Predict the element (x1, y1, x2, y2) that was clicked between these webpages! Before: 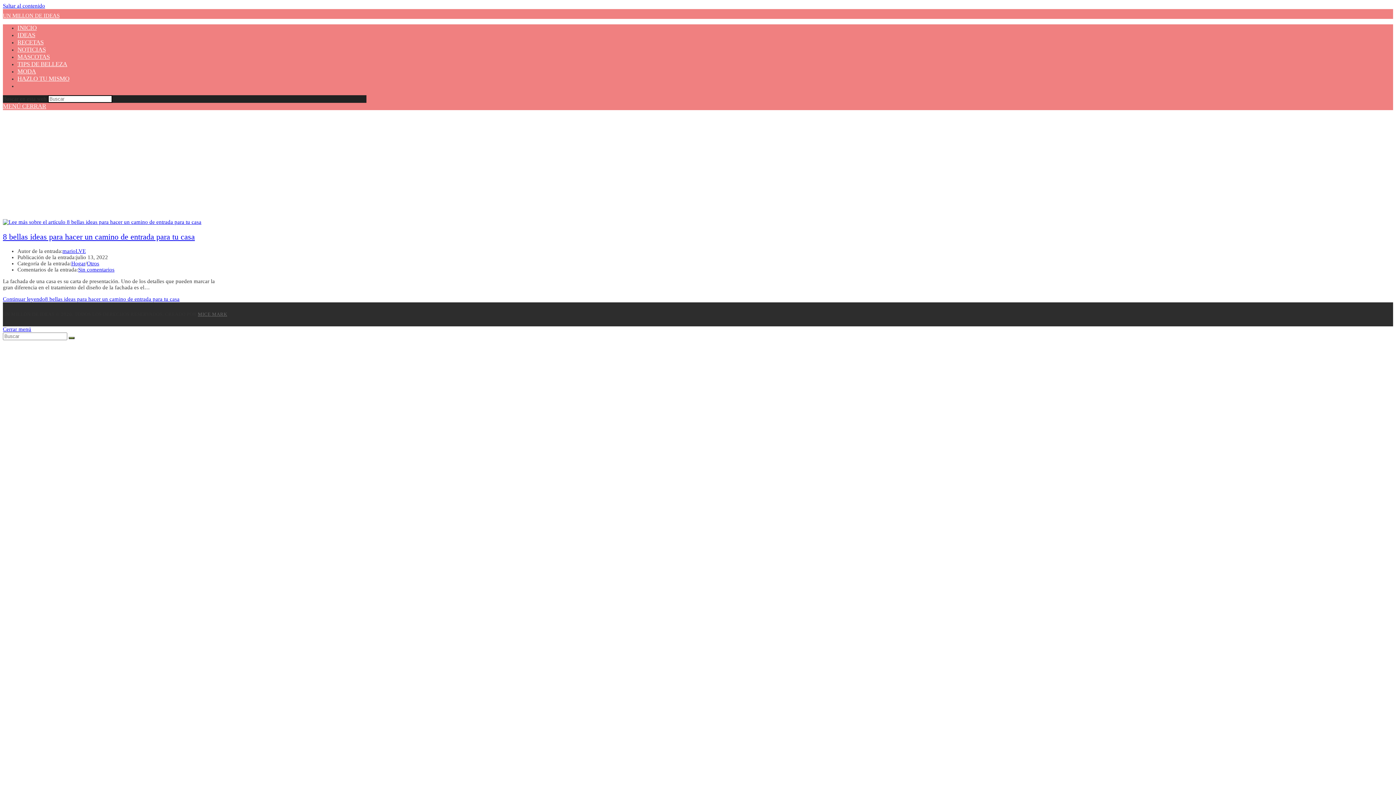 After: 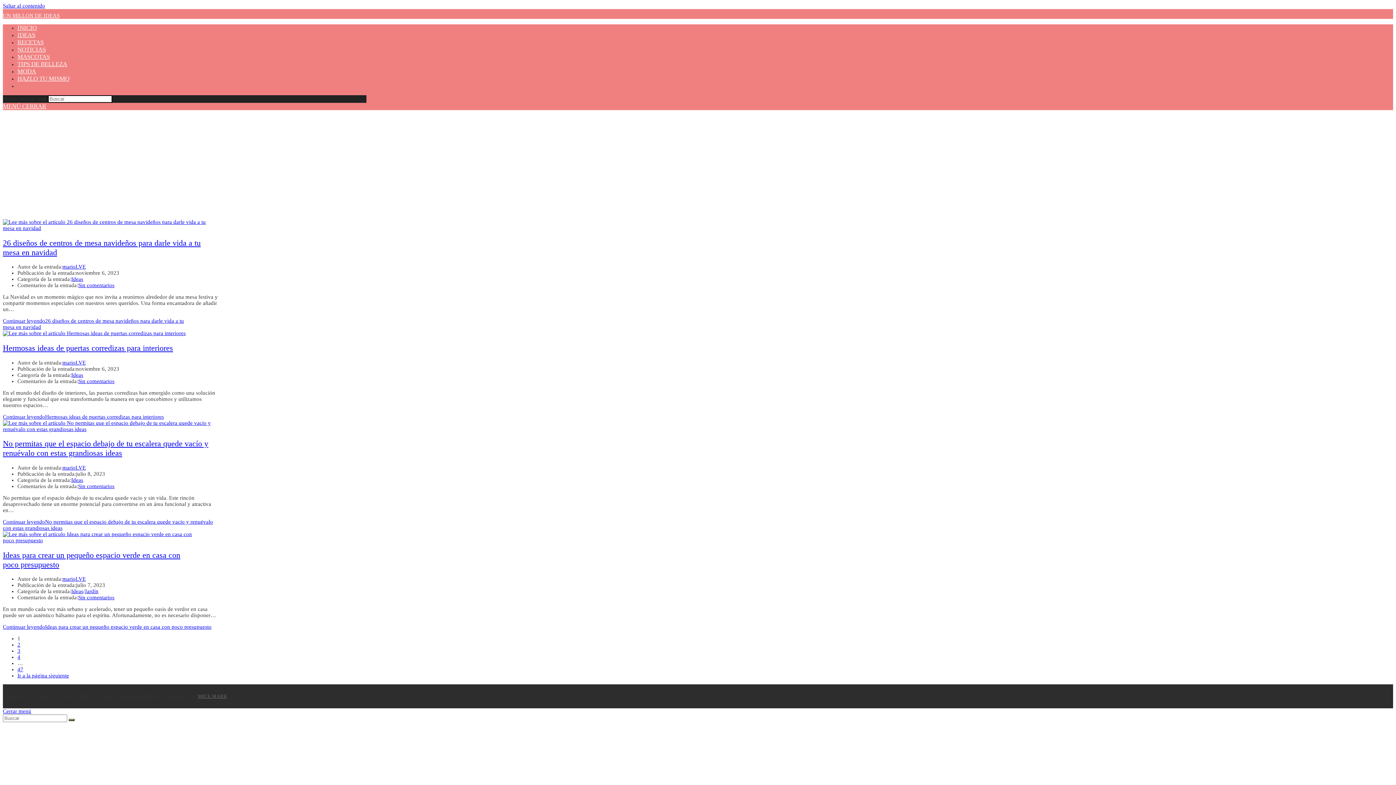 Action: bbox: (17, 31, 35, 38) label: IDEAS